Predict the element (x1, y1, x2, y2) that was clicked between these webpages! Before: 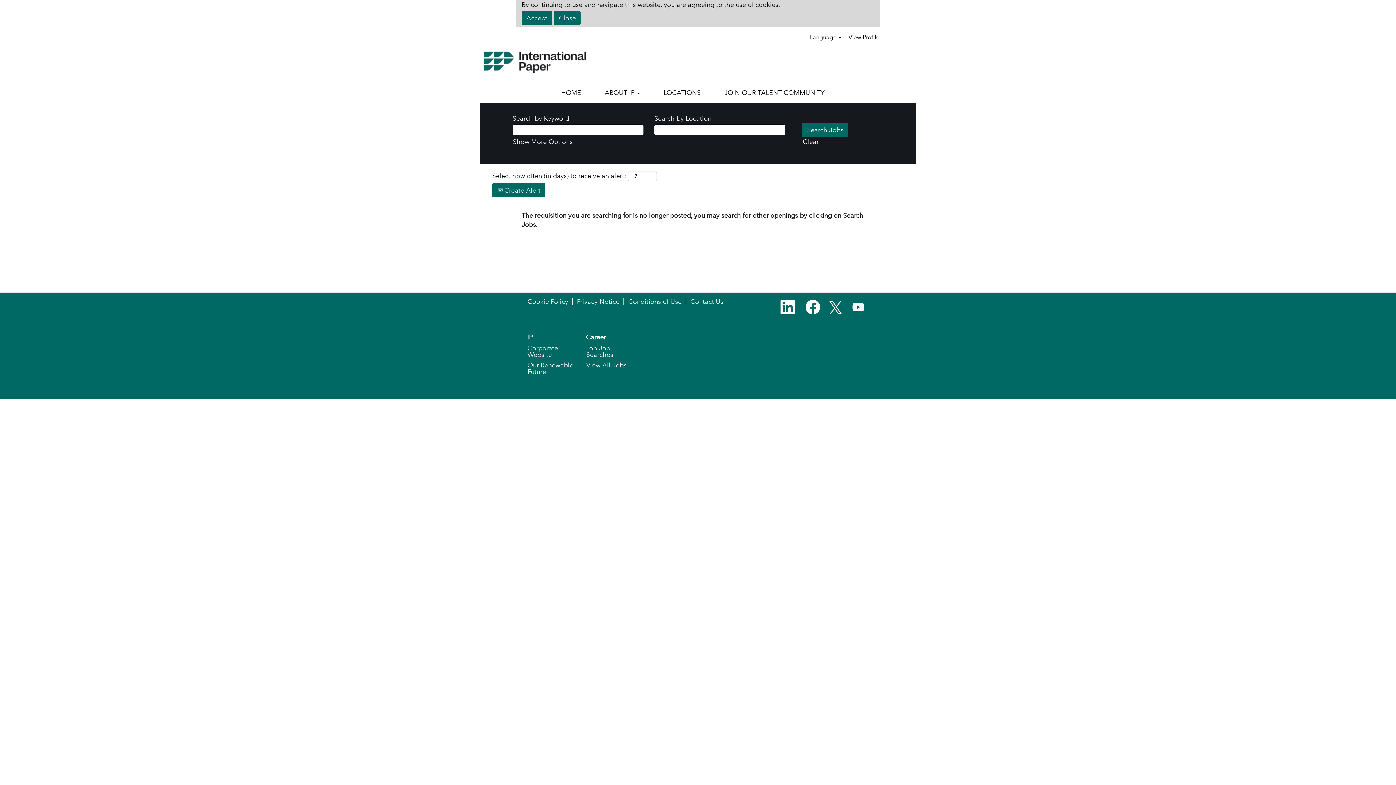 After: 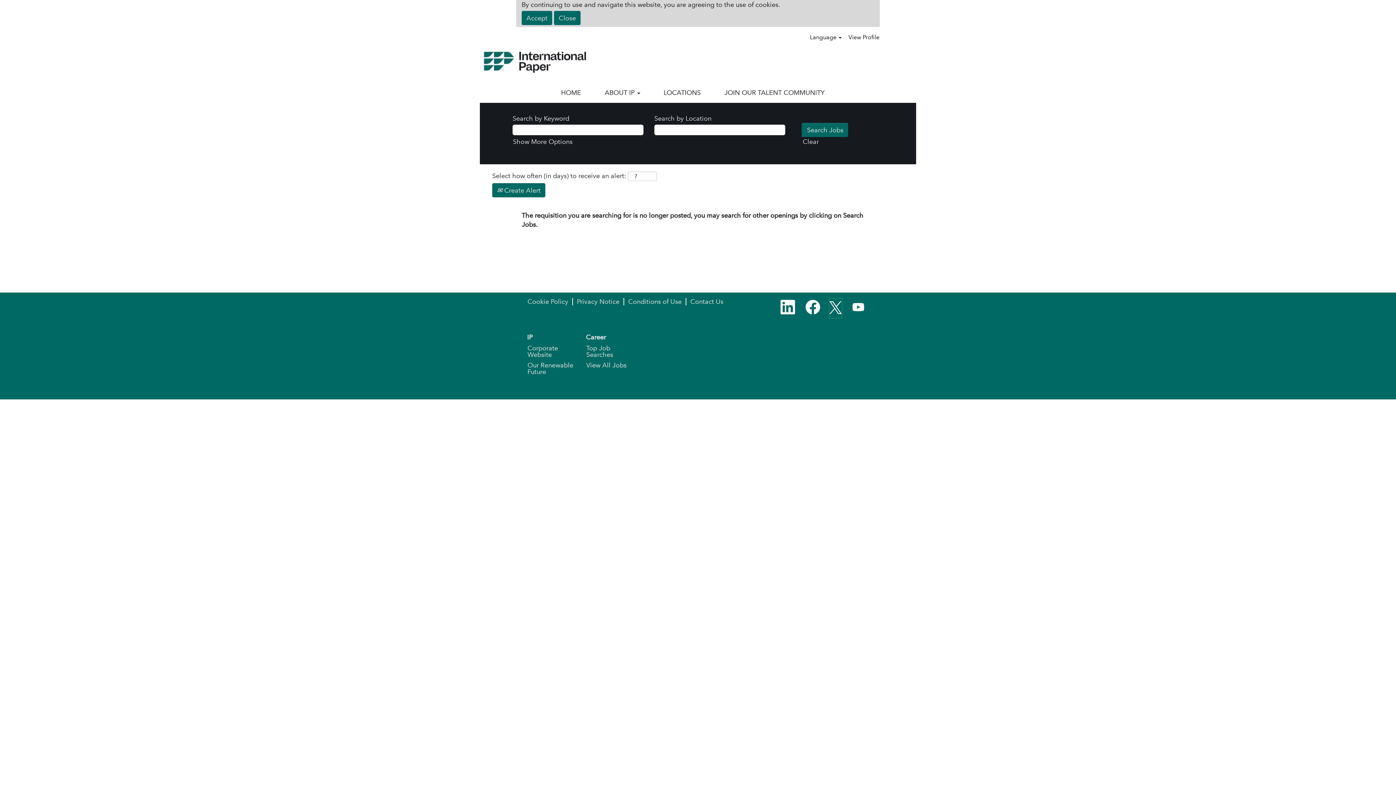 Action: bbox: (829, 298, 842, 318)